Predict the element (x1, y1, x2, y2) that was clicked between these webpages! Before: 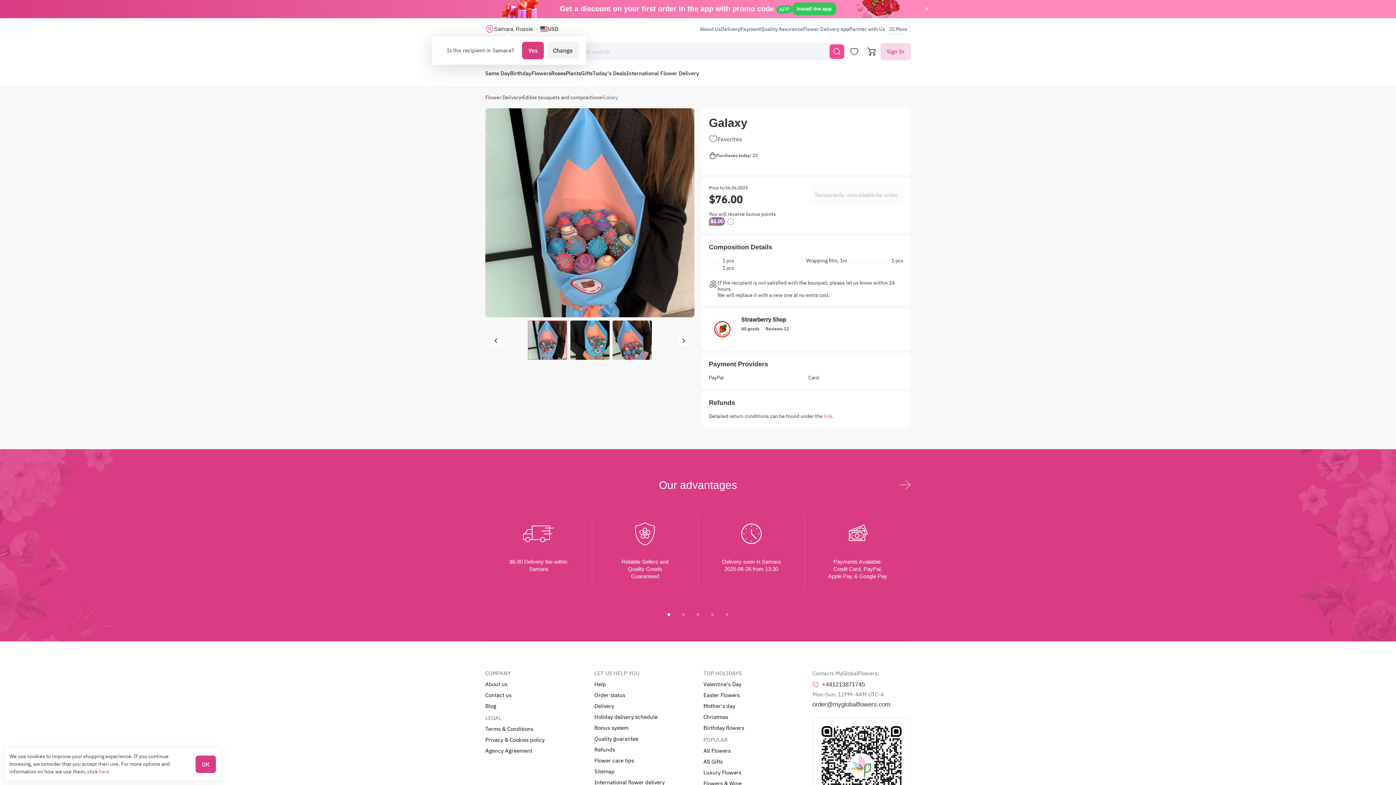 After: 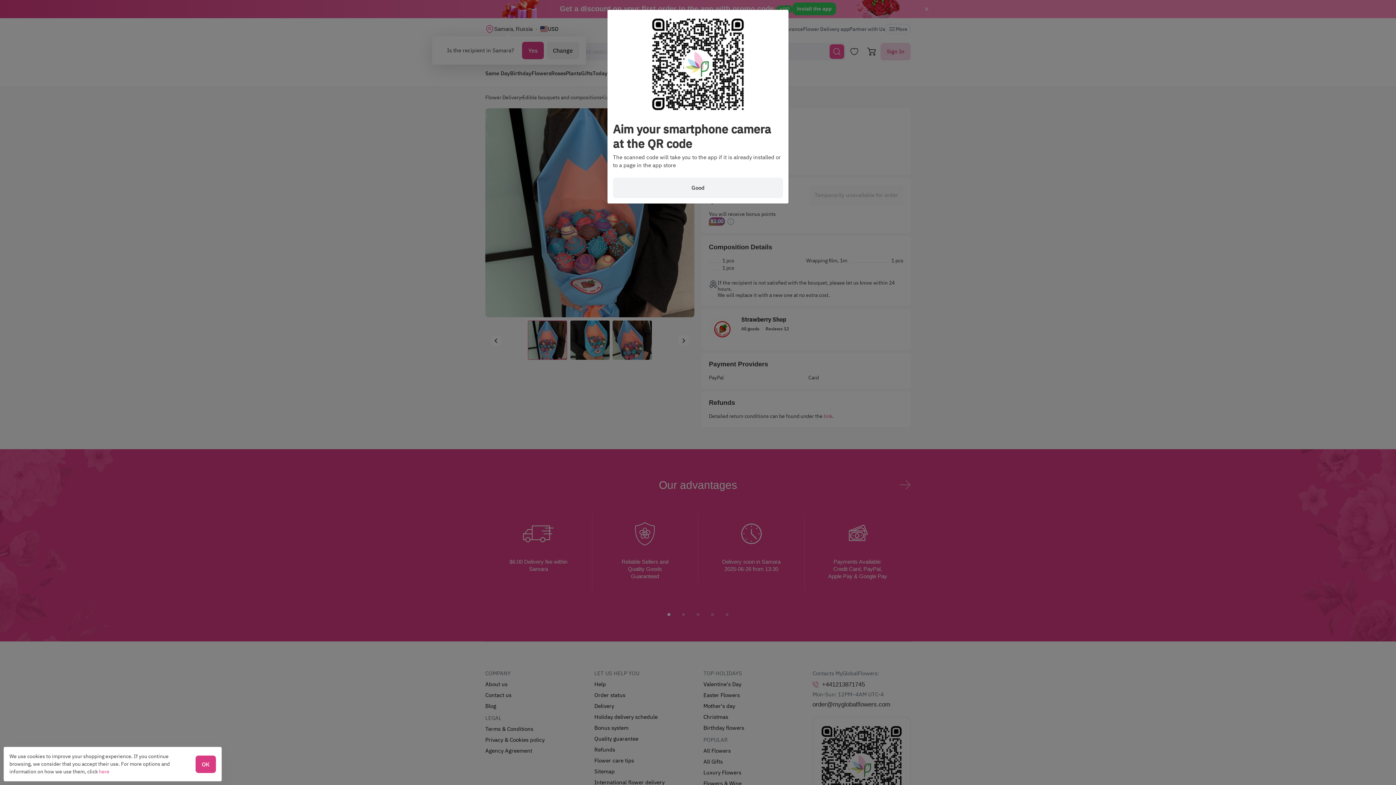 Action: bbox: (792, 2, 836, 15) label: Install the app